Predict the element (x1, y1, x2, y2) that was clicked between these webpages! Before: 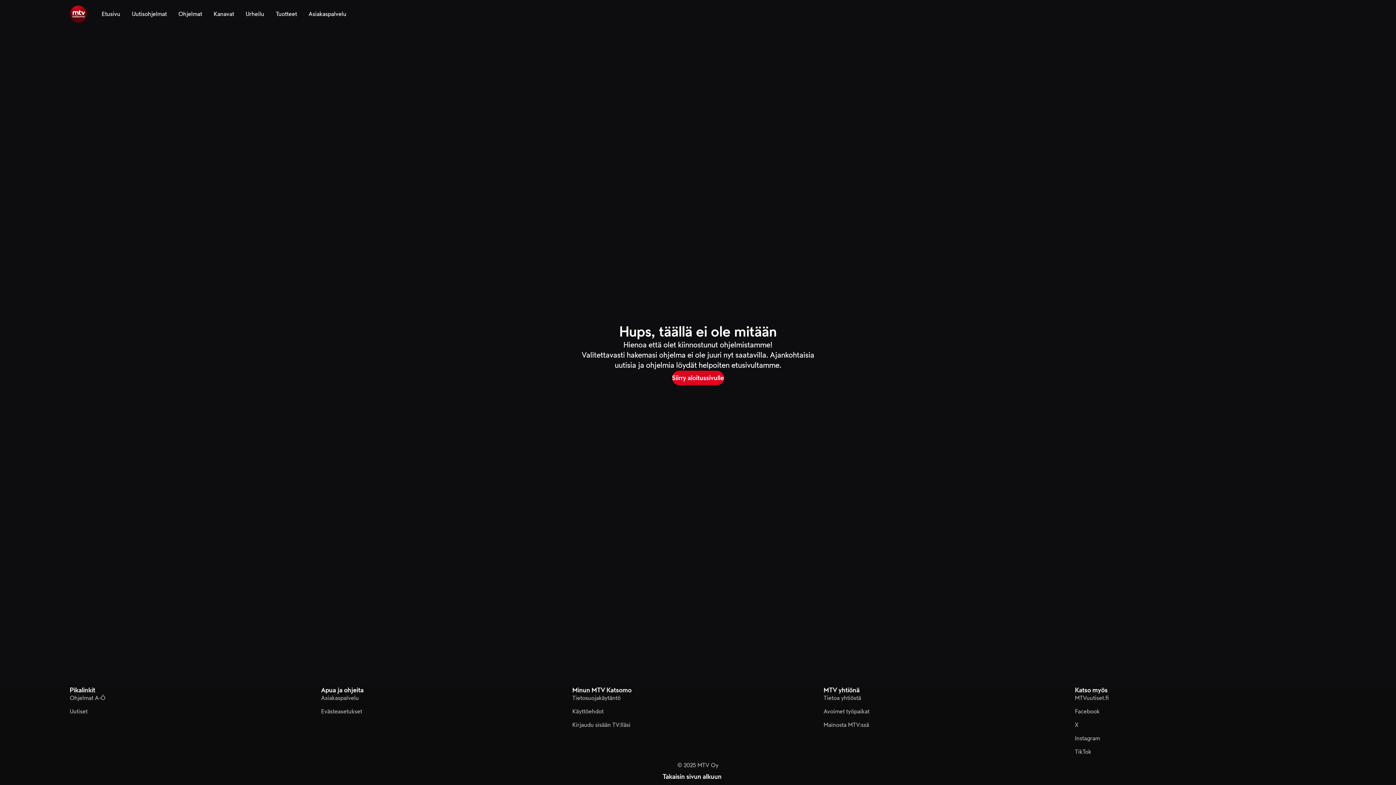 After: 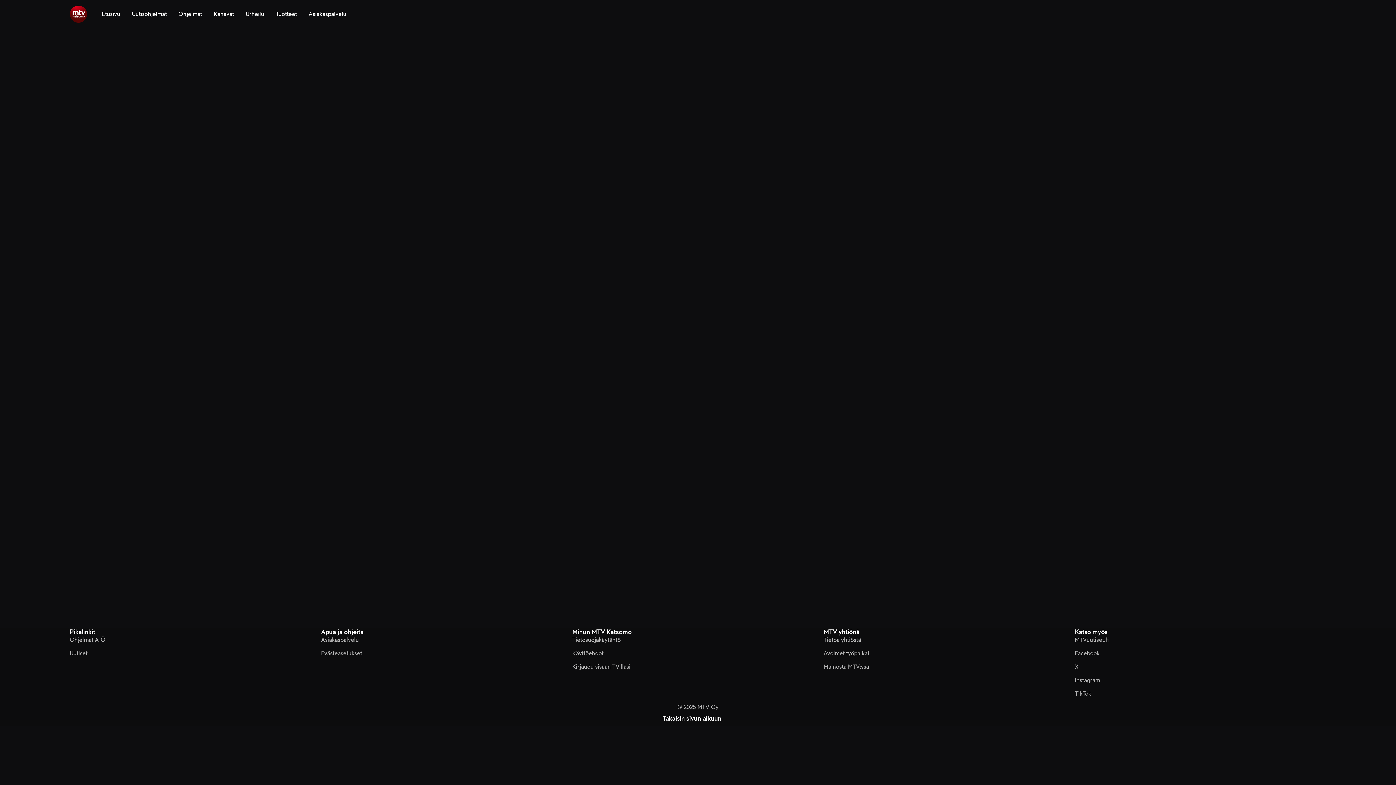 Action: label: Hae bbox: (1306, 10, 1314, 18)